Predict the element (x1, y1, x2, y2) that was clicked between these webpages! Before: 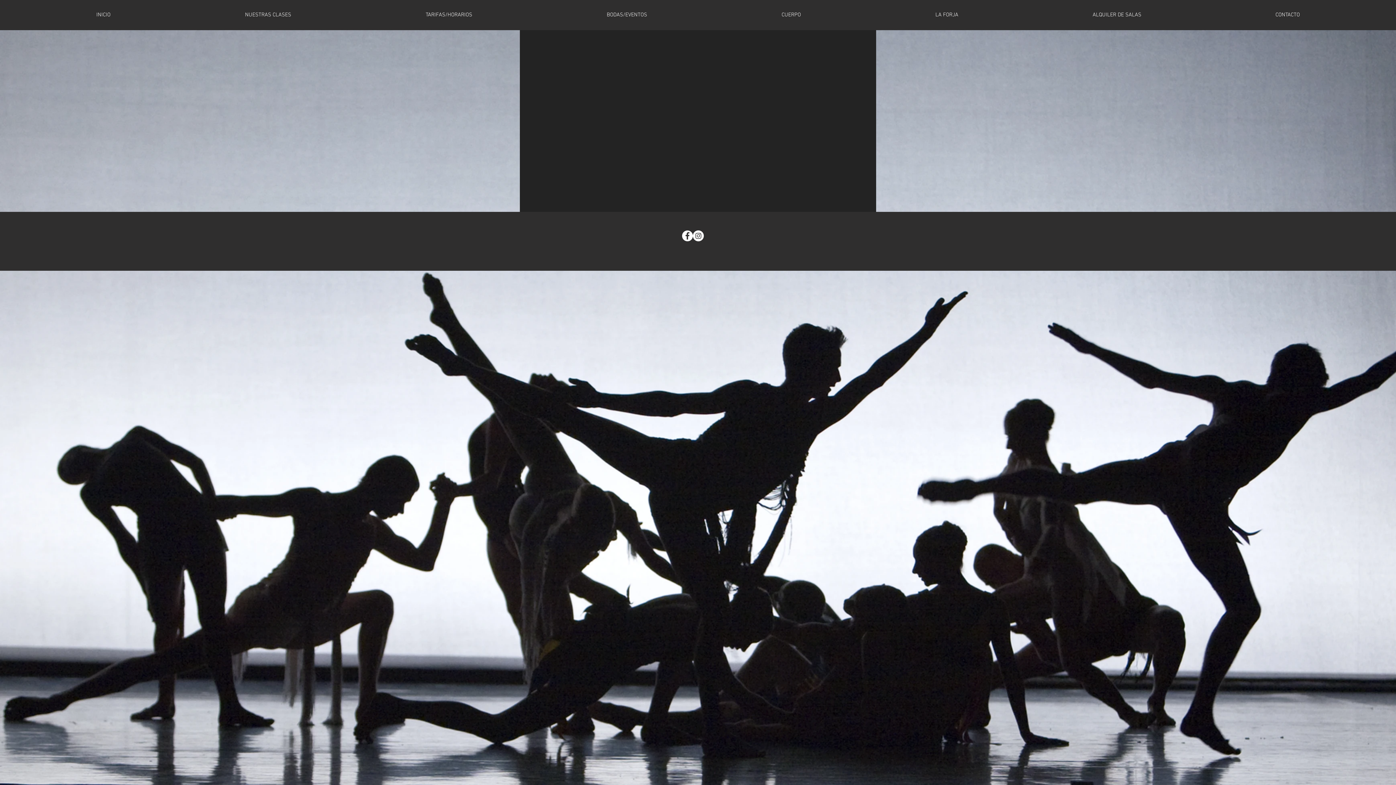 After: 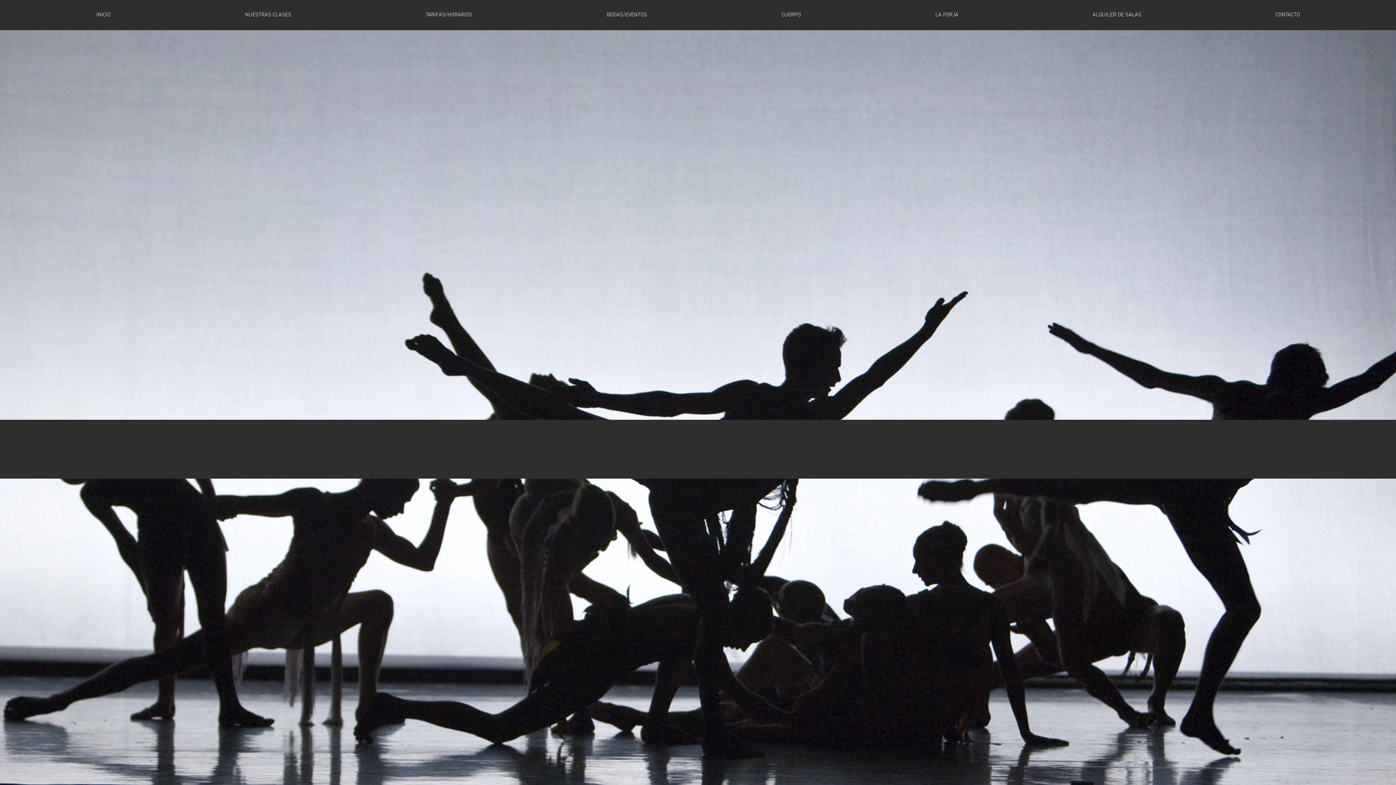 Action: label: CONTACTO bbox: (1208, 7, 1367, 22)